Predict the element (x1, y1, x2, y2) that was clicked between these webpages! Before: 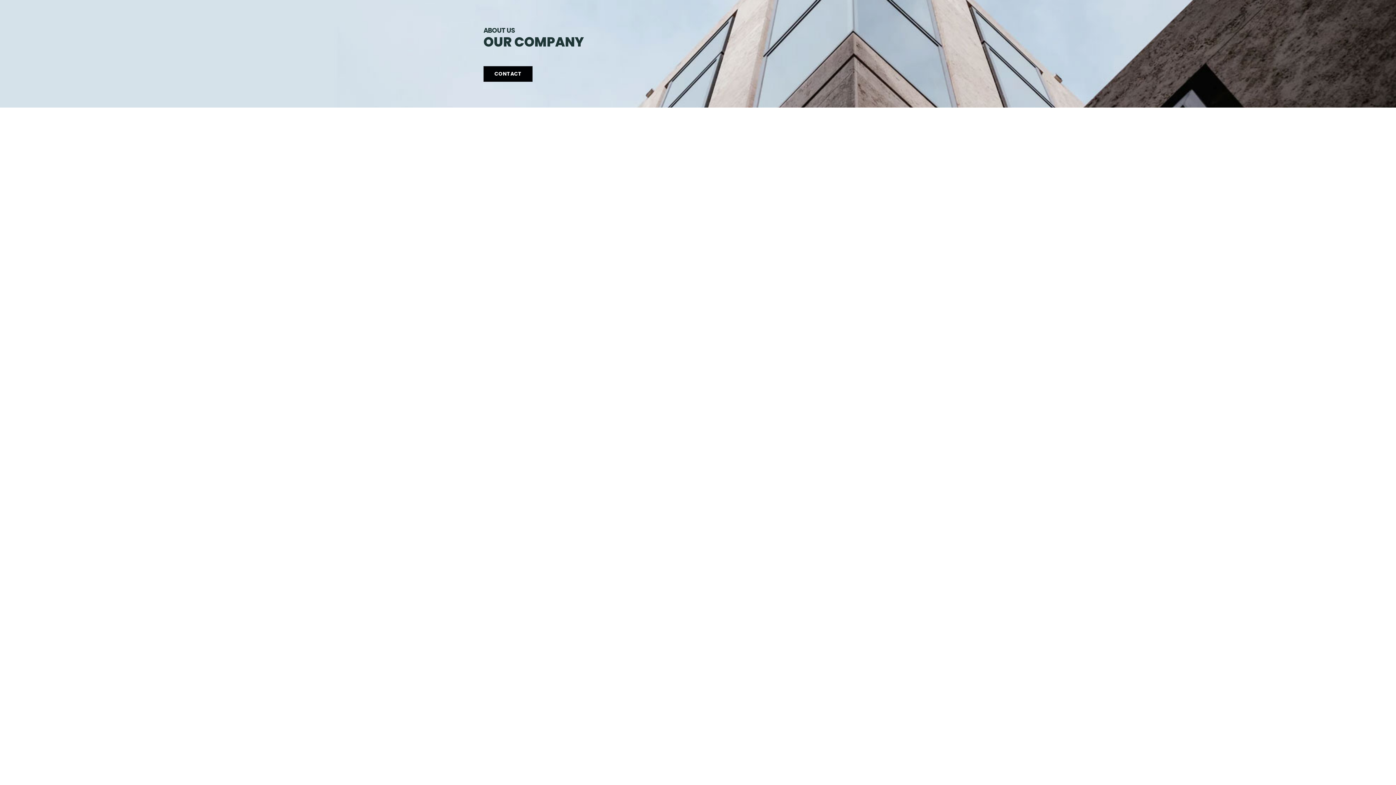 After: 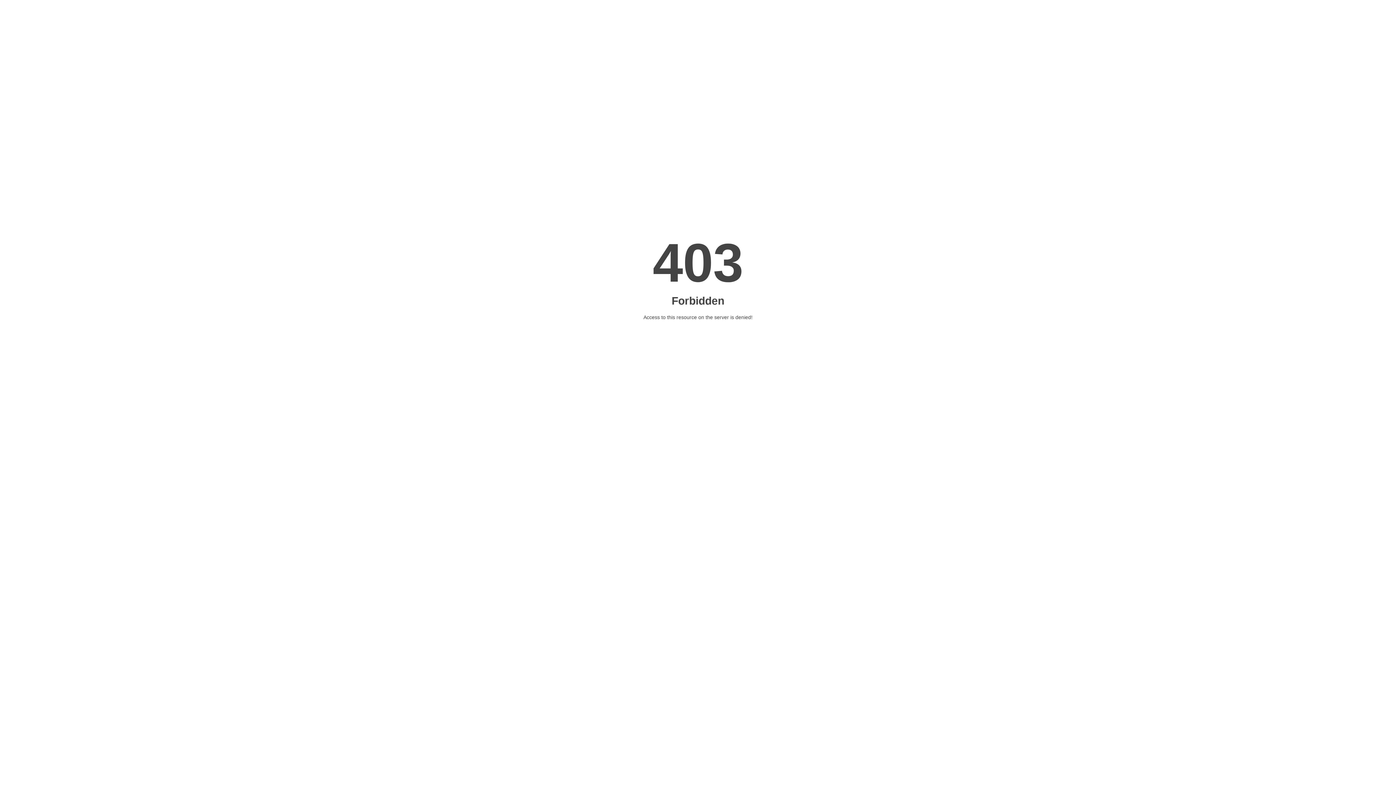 Action: bbox: (483, 66, 532, 81) label: CONTACT